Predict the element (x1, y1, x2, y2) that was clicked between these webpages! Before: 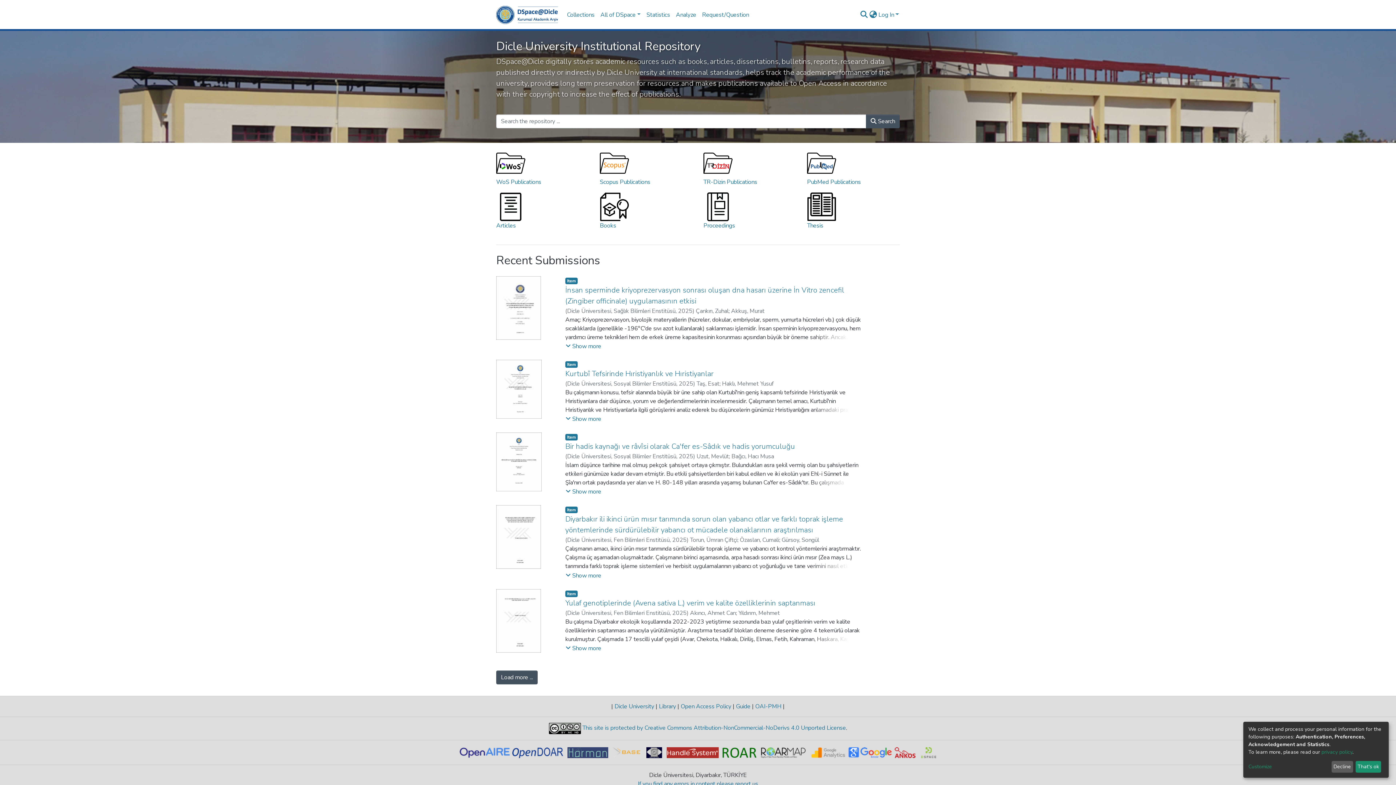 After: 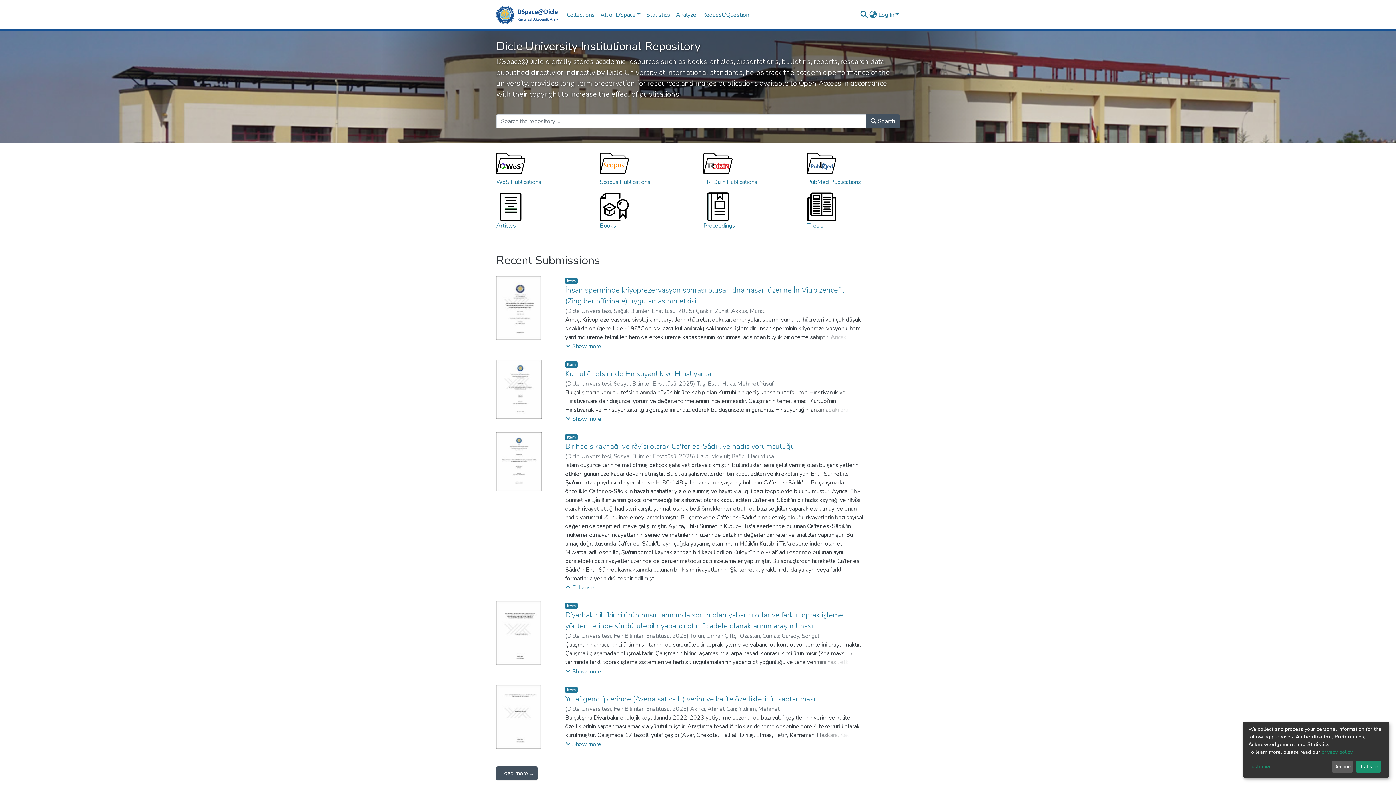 Action: label: Show more bbox: (565, 487, 601, 496)